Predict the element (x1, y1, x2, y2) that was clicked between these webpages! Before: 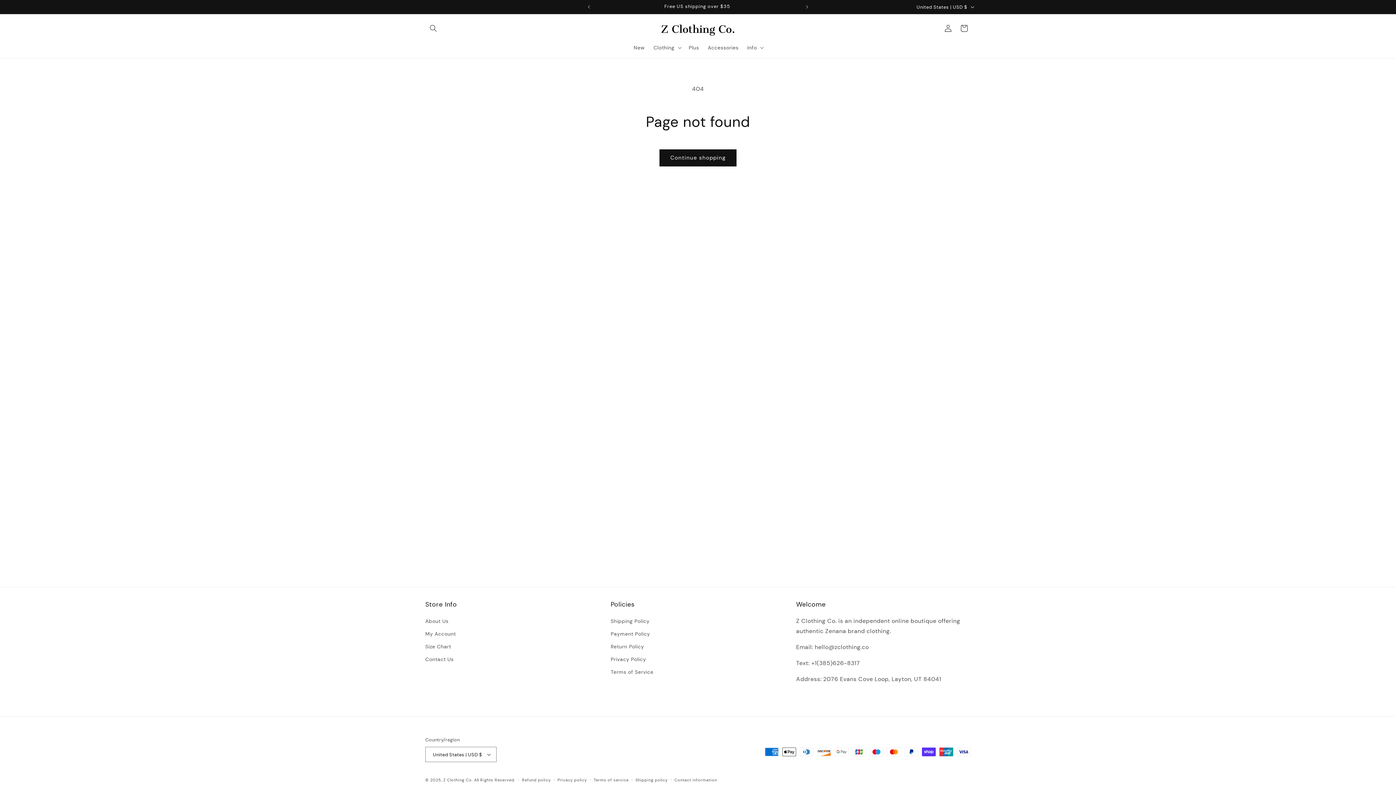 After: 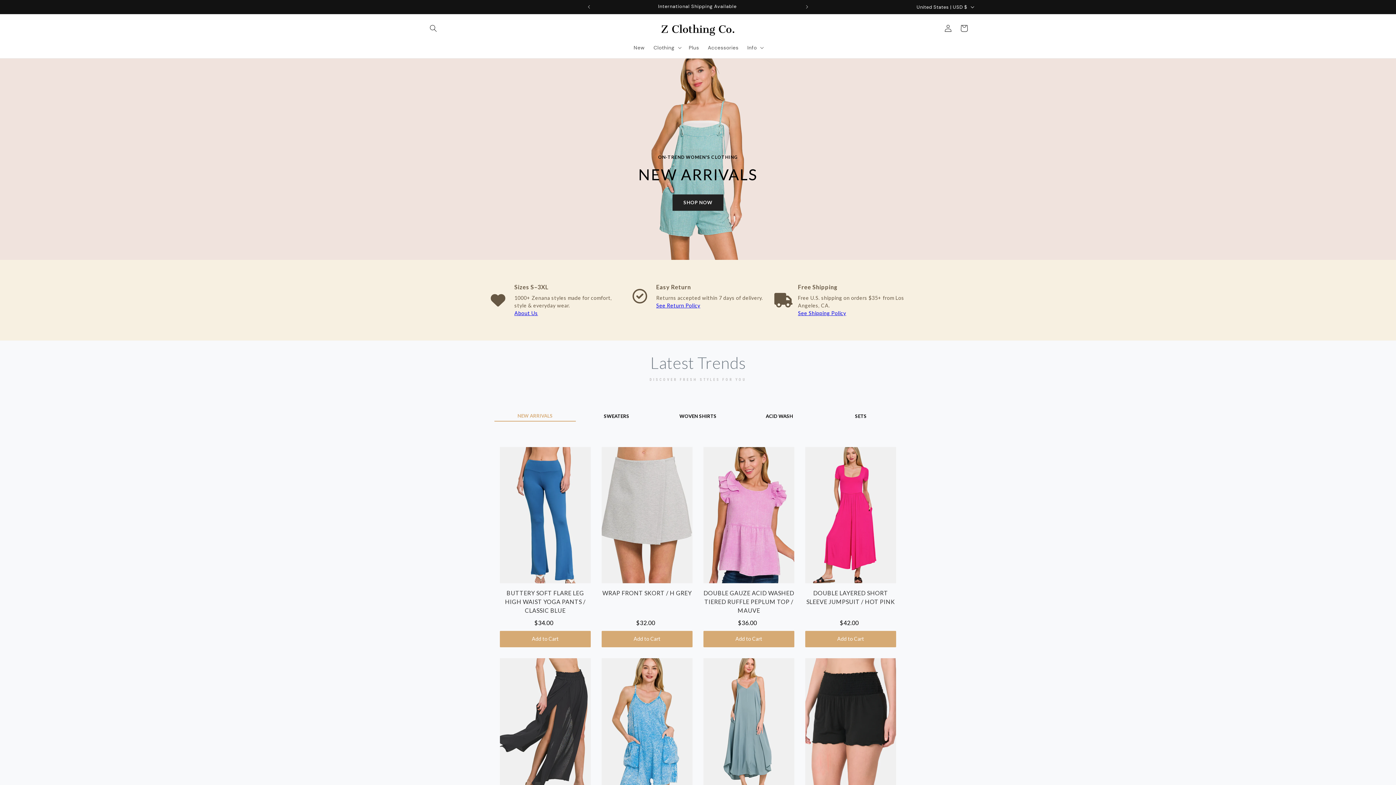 Action: bbox: (443, 777, 472, 782) label: Z Clothing Co.